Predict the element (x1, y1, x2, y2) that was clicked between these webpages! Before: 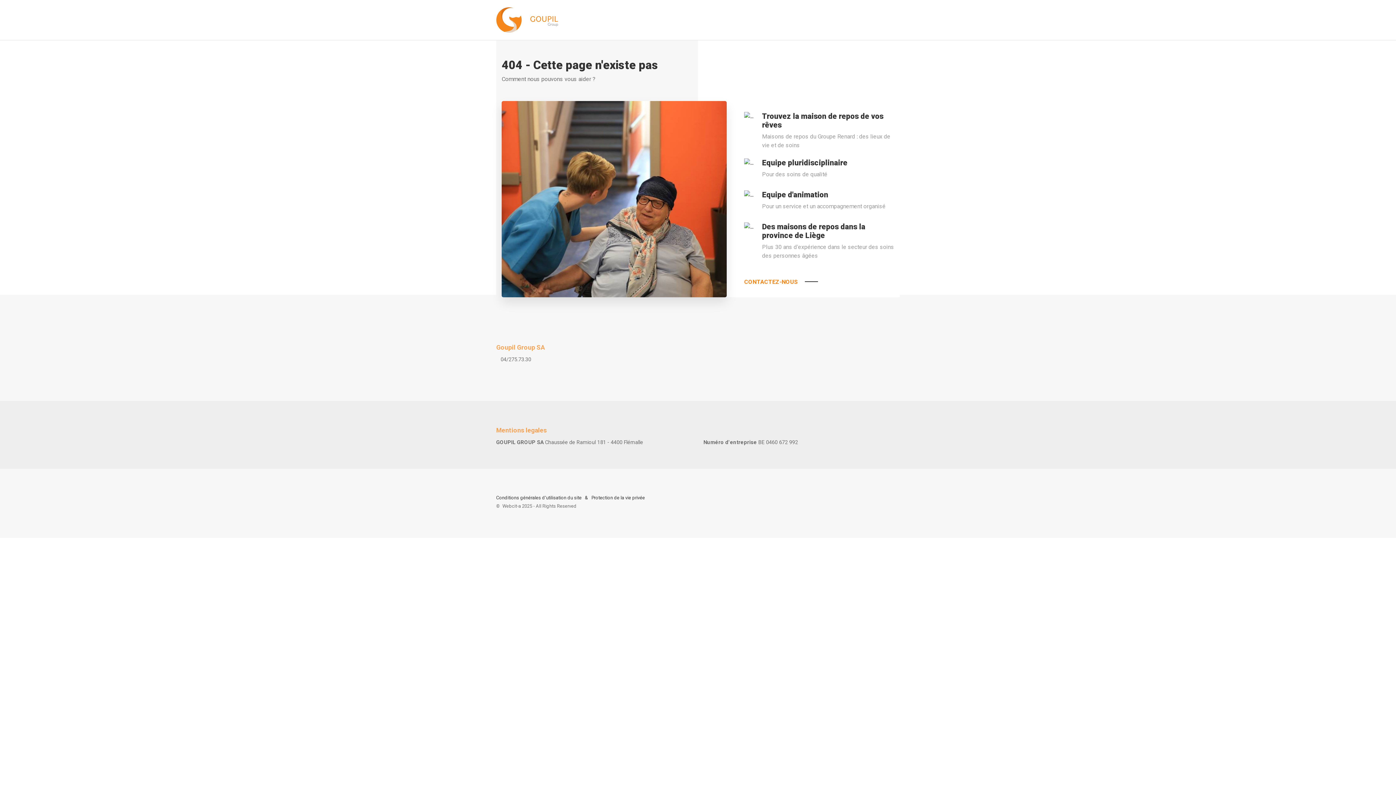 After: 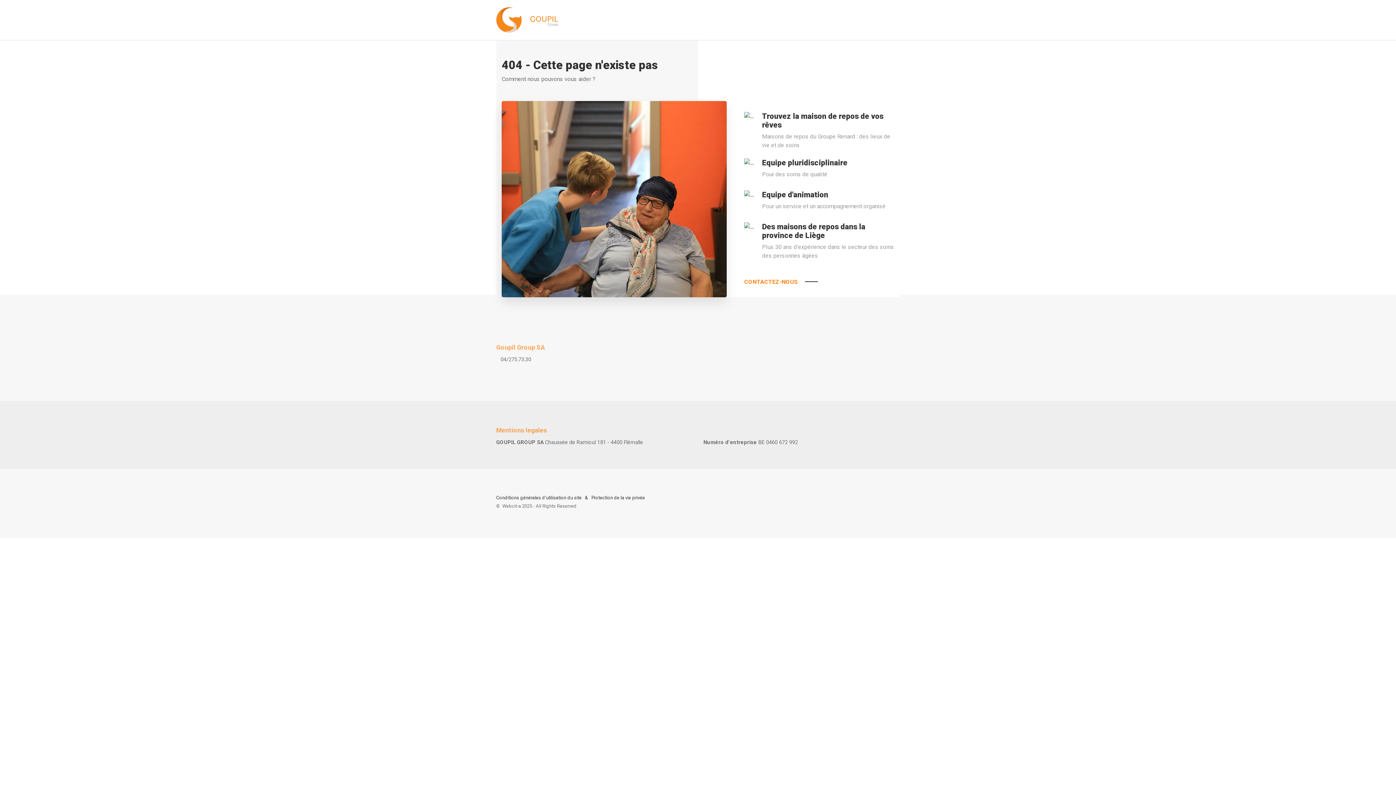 Action: bbox: (500, 356, 531, 362) label: 04/275.73.30